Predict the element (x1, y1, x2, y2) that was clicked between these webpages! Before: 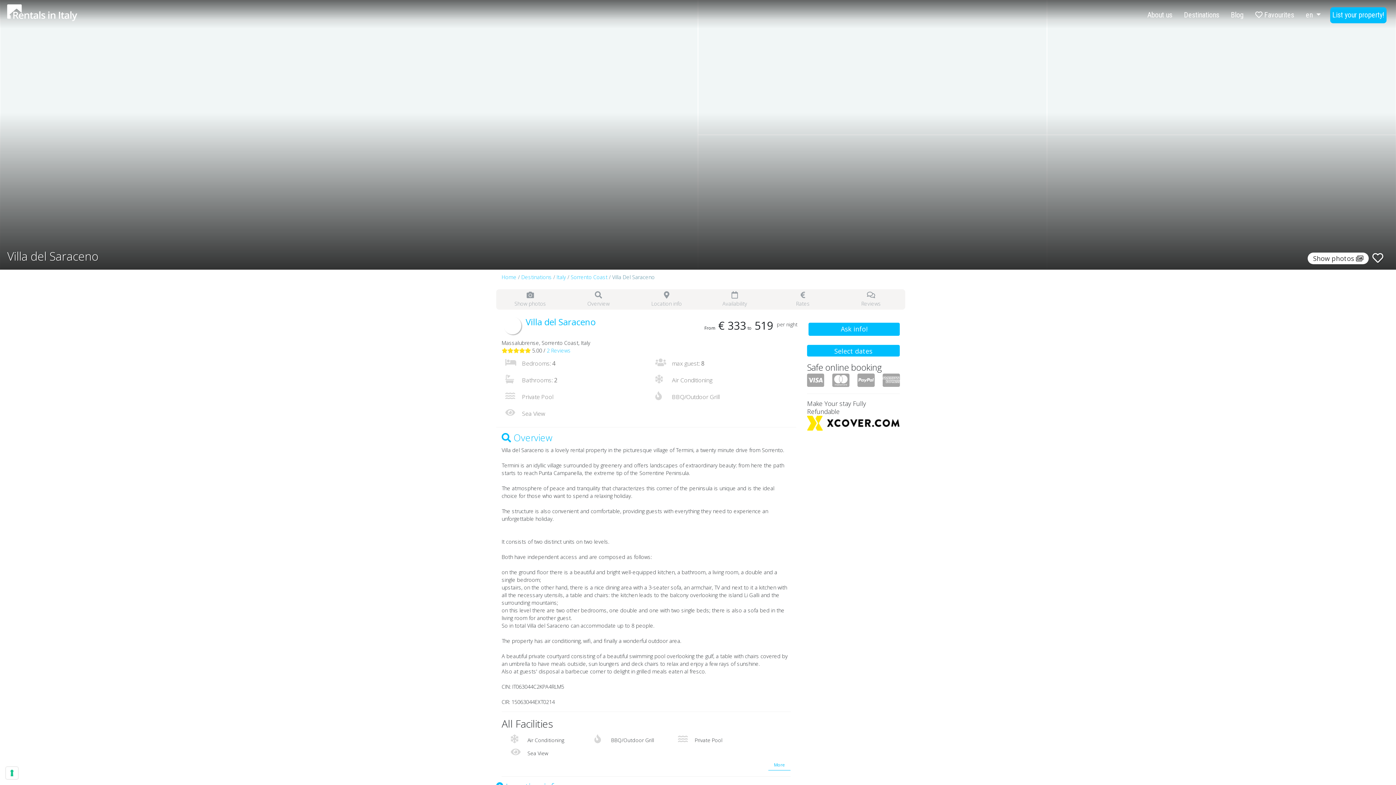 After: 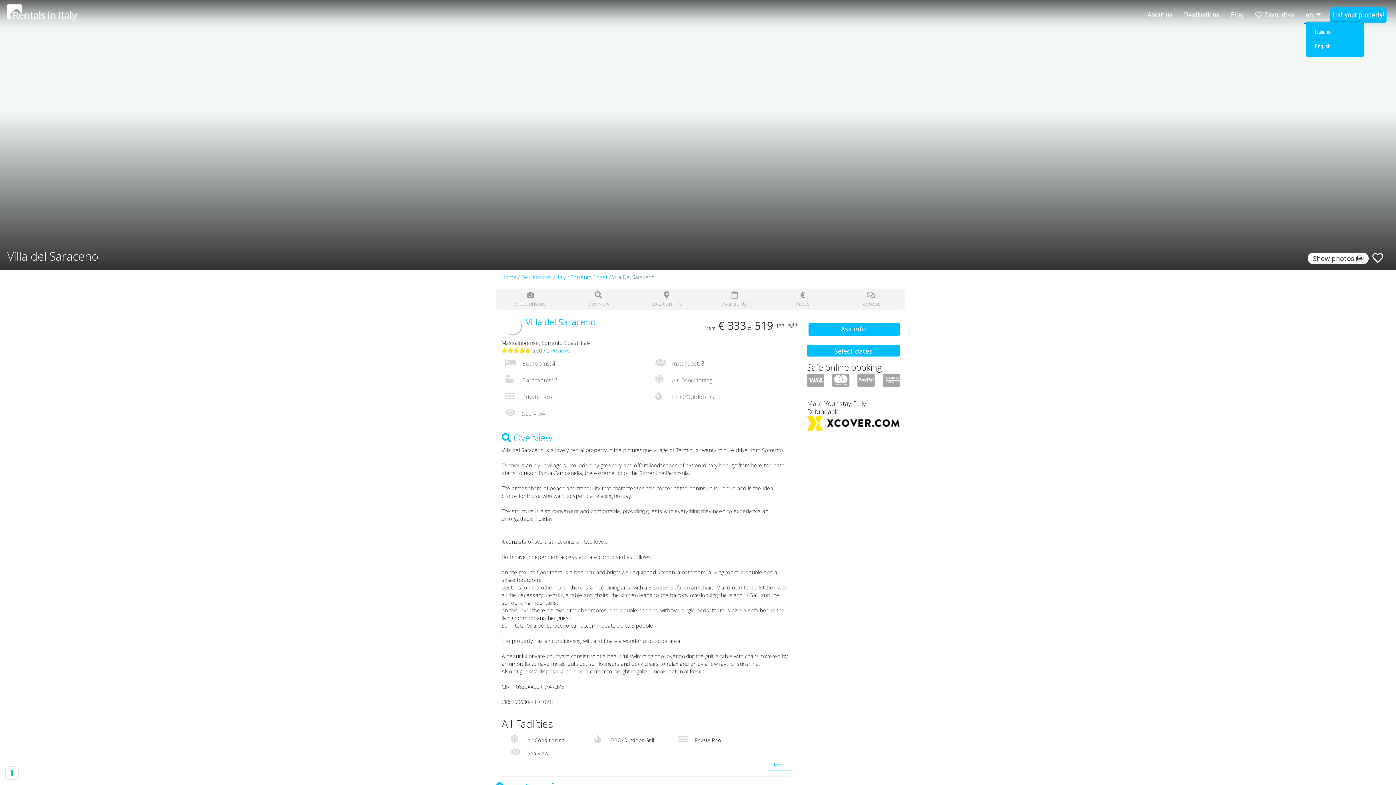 Action: label: en  bbox: (1306, 10, 1321, 19)